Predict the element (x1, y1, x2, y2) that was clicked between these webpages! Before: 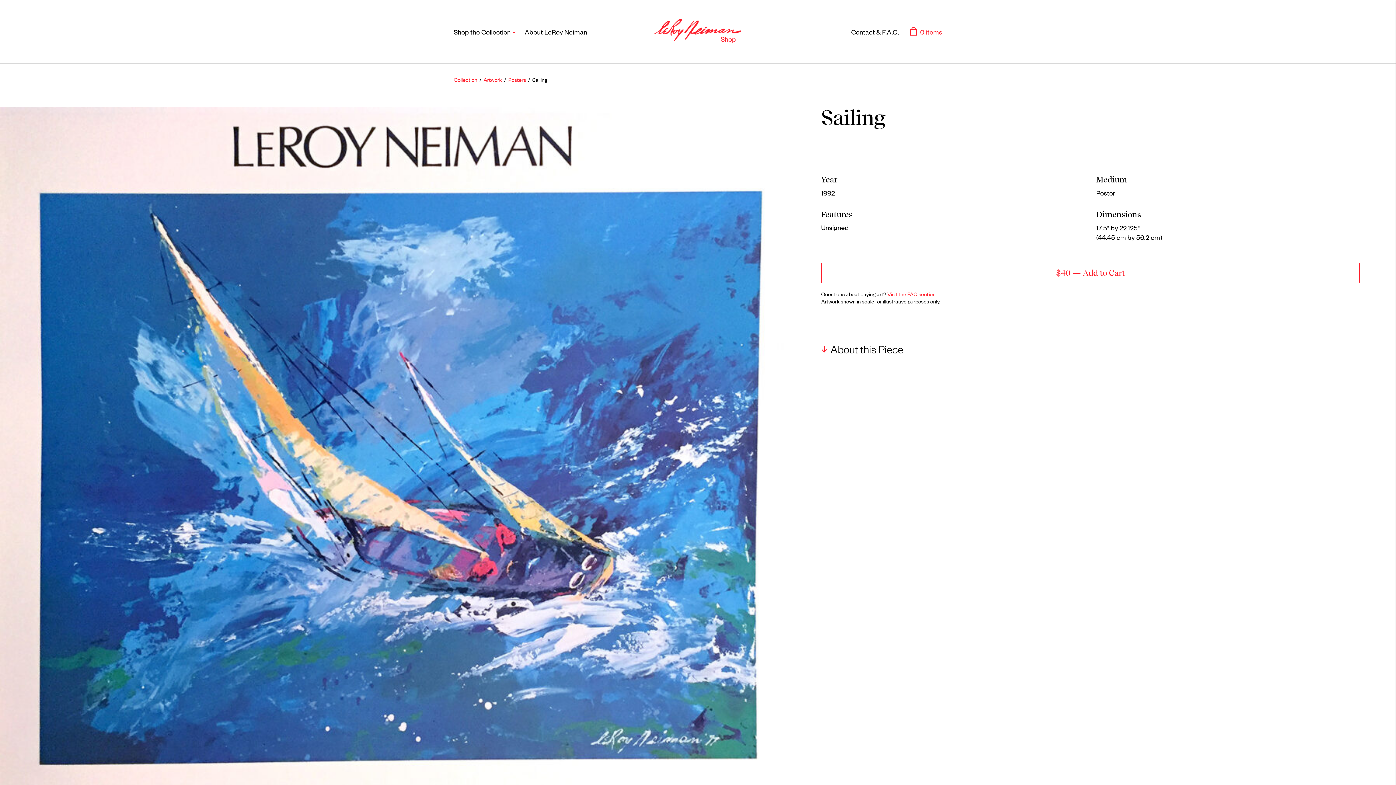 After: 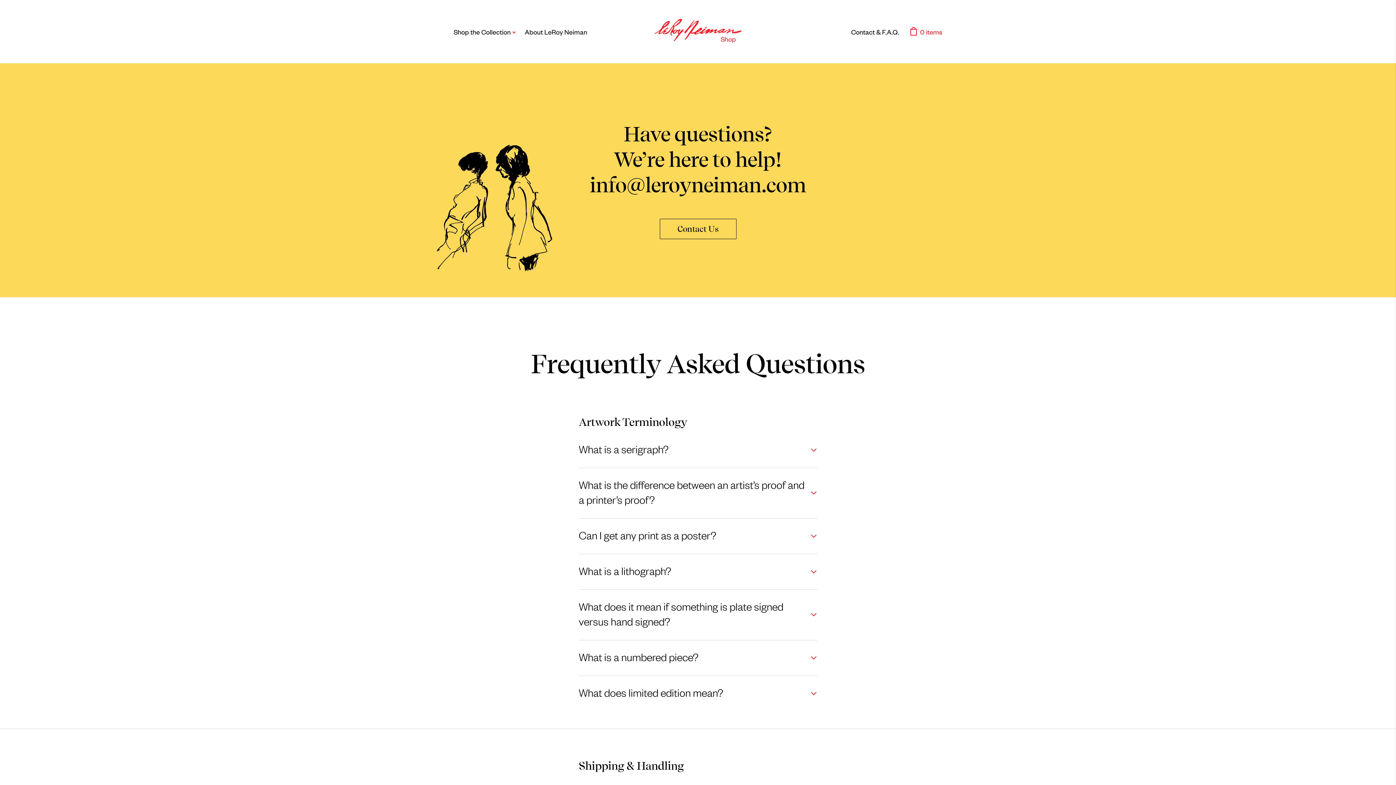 Action: bbox: (845, 2, 905, 60) label: Contact & F.A.Q.